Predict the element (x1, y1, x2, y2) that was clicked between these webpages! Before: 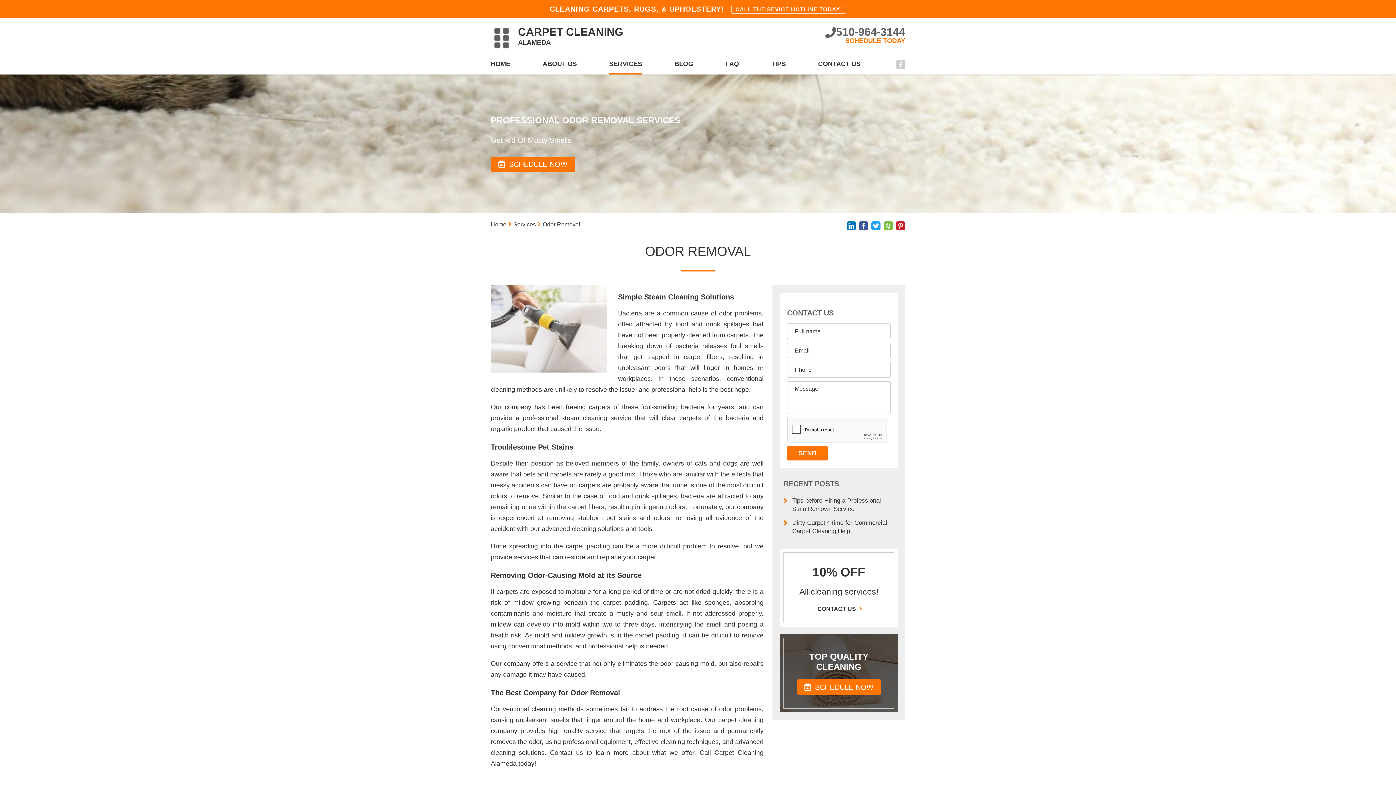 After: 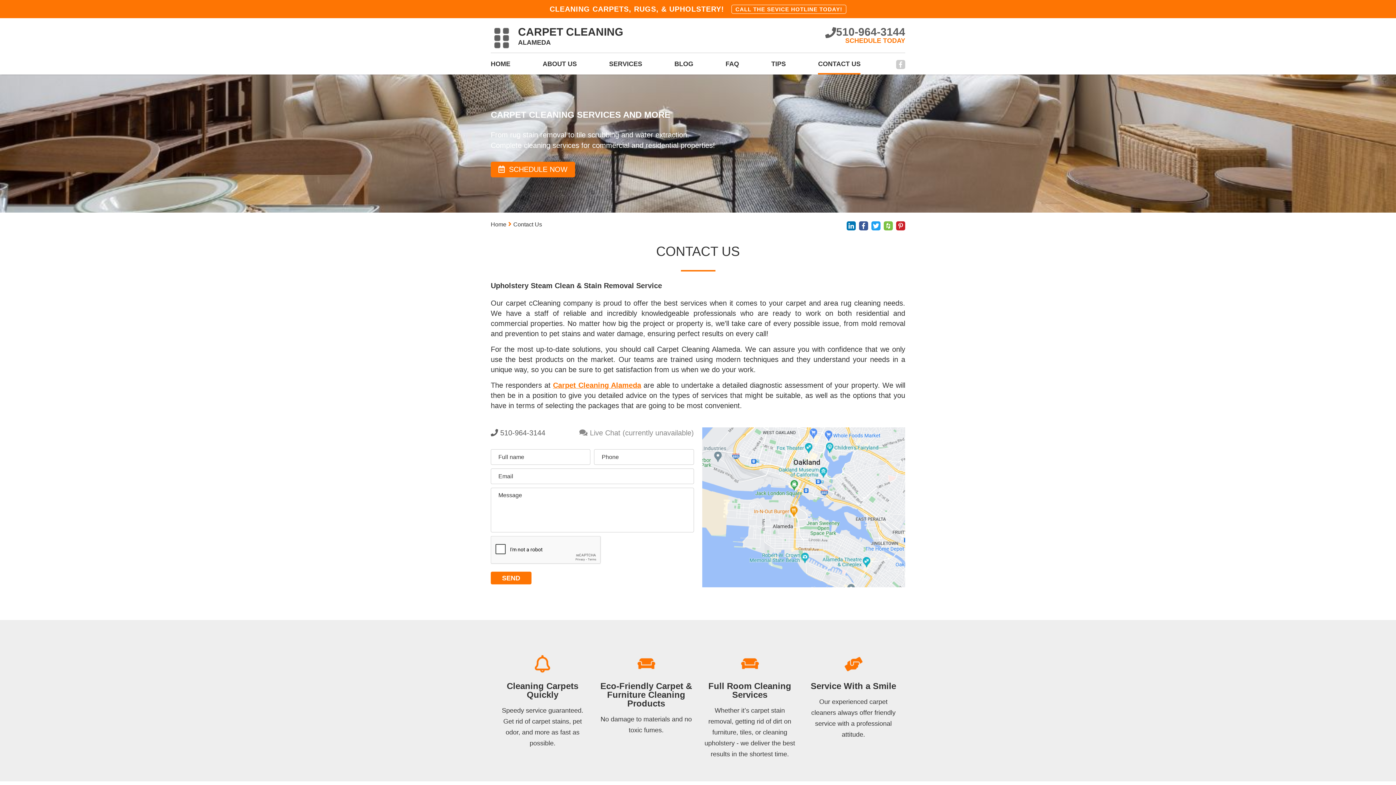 Action: bbox: (817, 604, 860, 614) label: CONTACT US 